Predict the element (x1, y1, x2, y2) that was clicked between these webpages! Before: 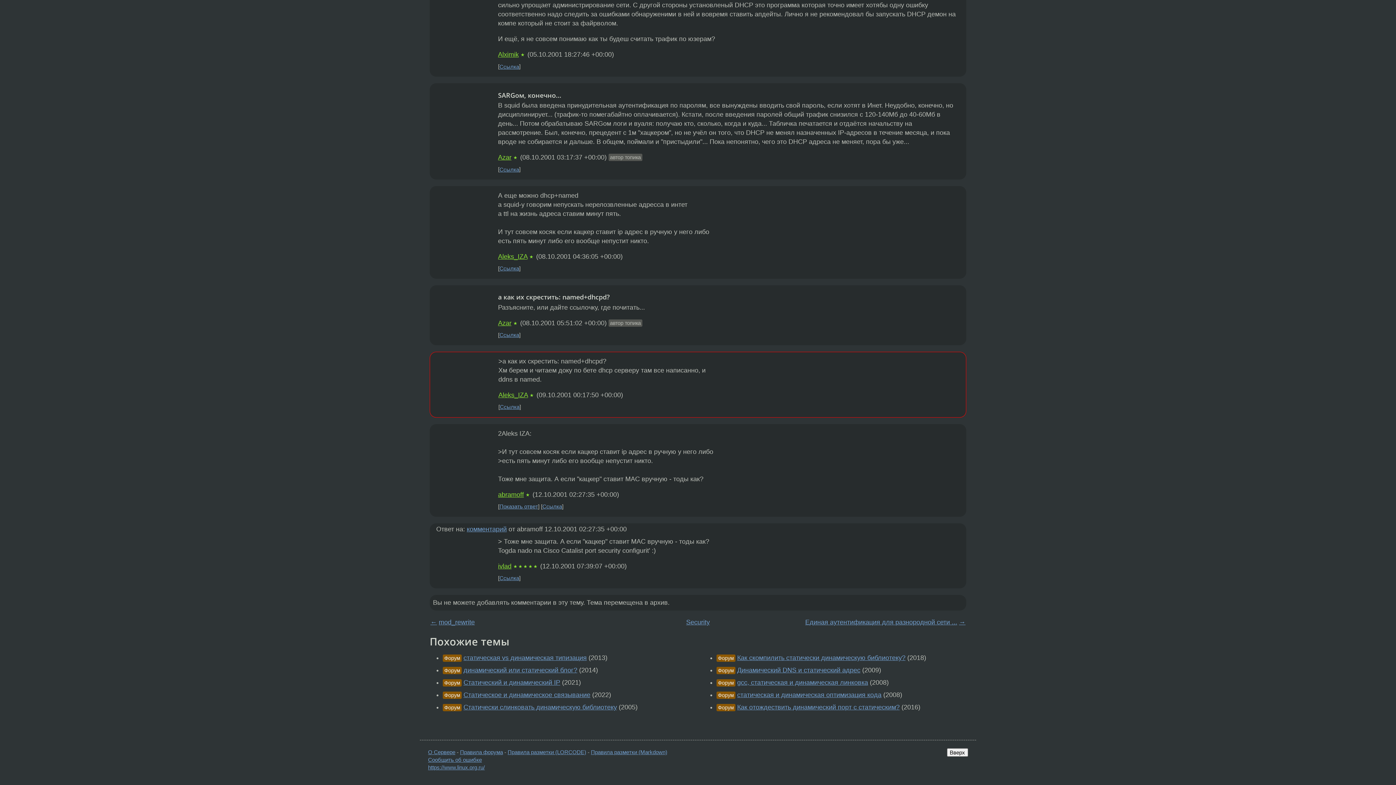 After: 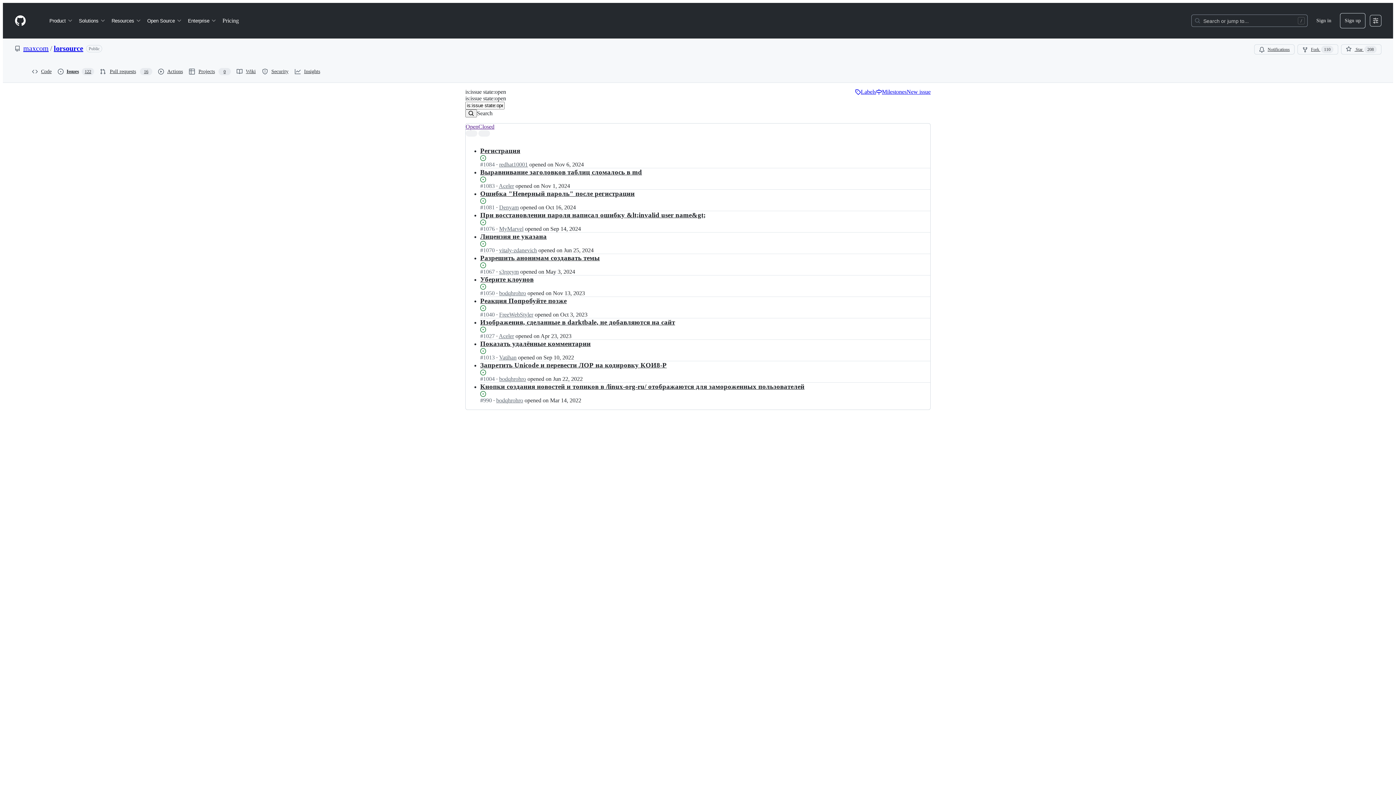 Action: bbox: (428, 757, 482, 763) label: Сообщить об ошибке